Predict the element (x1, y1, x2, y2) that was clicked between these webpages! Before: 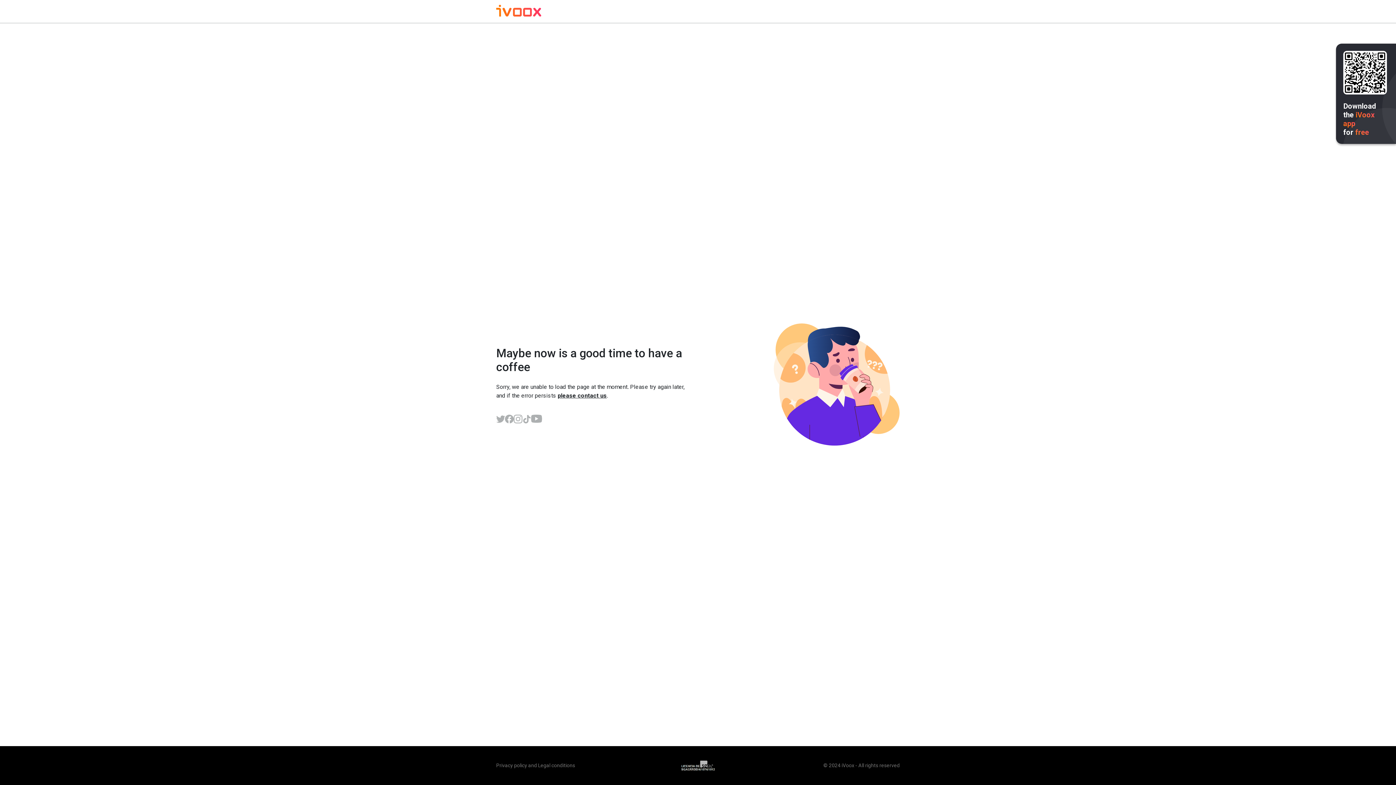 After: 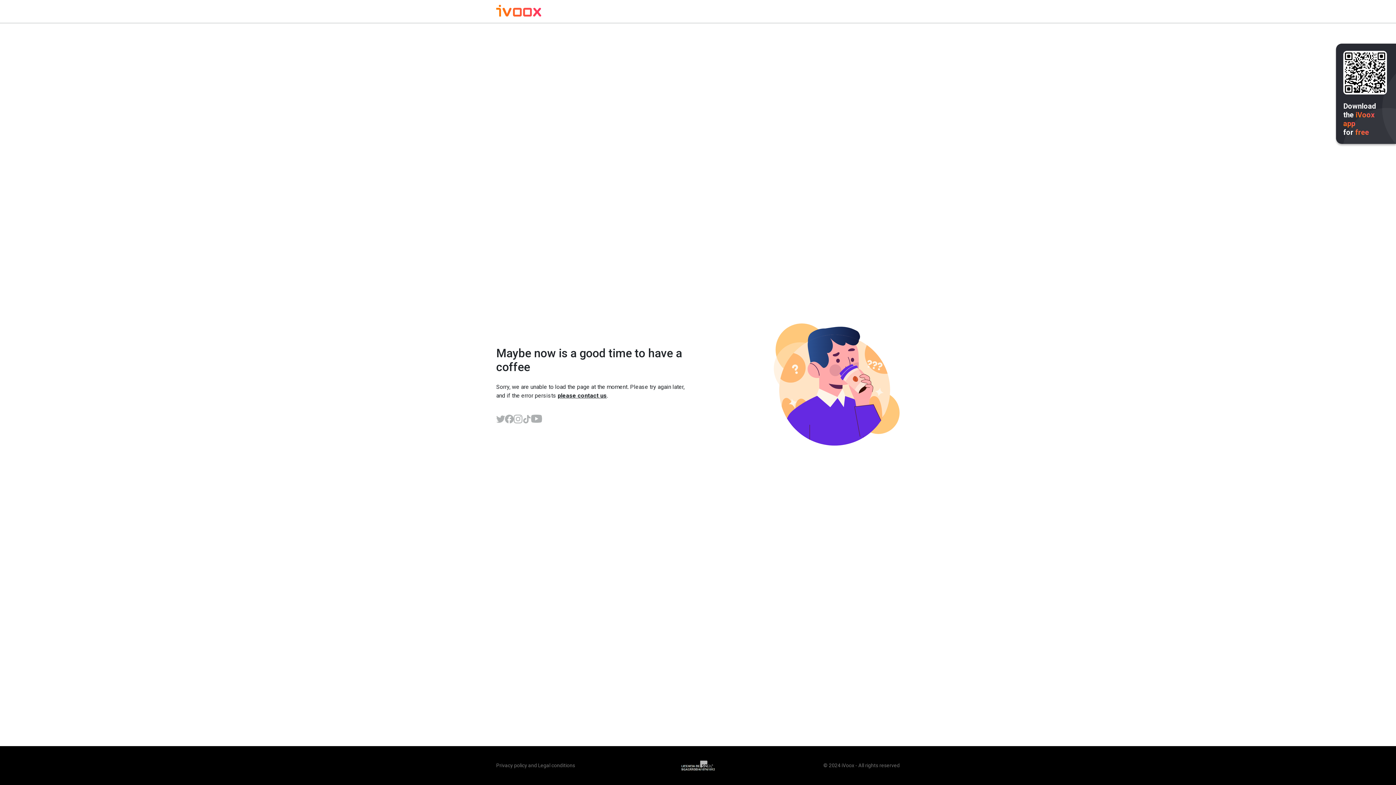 Action: bbox: (505, 414, 513, 423)